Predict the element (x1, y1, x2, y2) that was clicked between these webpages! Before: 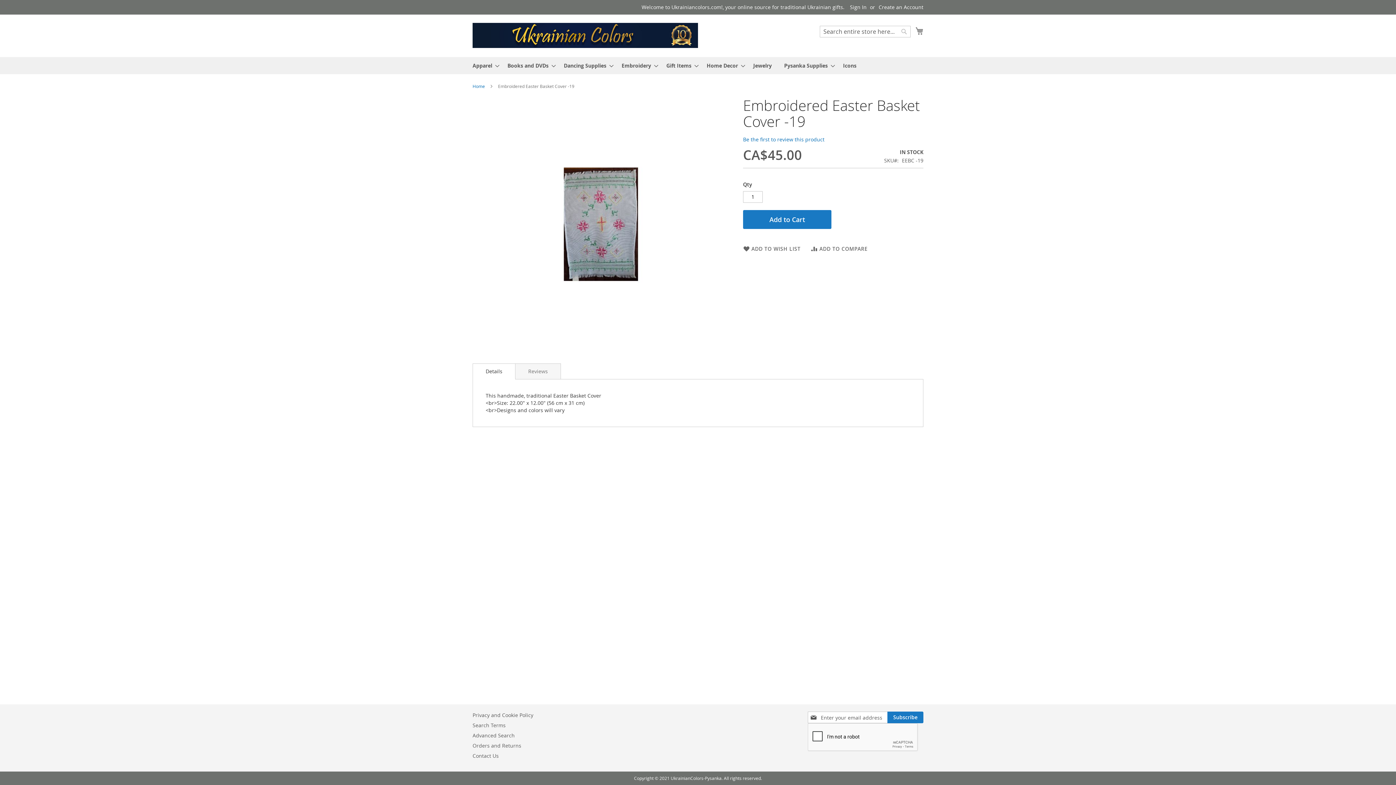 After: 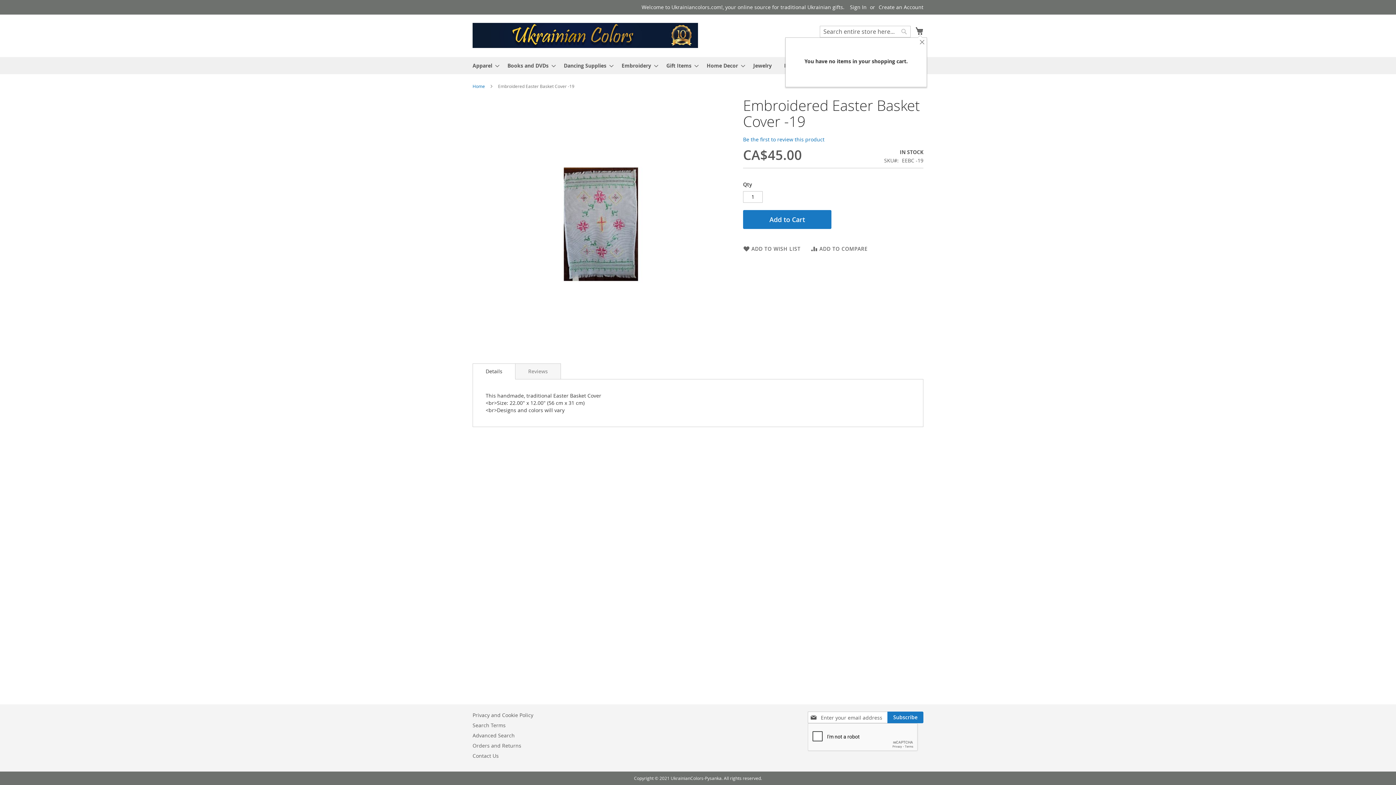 Action: label: My Cart bbox: (915, 25, 923, 36)